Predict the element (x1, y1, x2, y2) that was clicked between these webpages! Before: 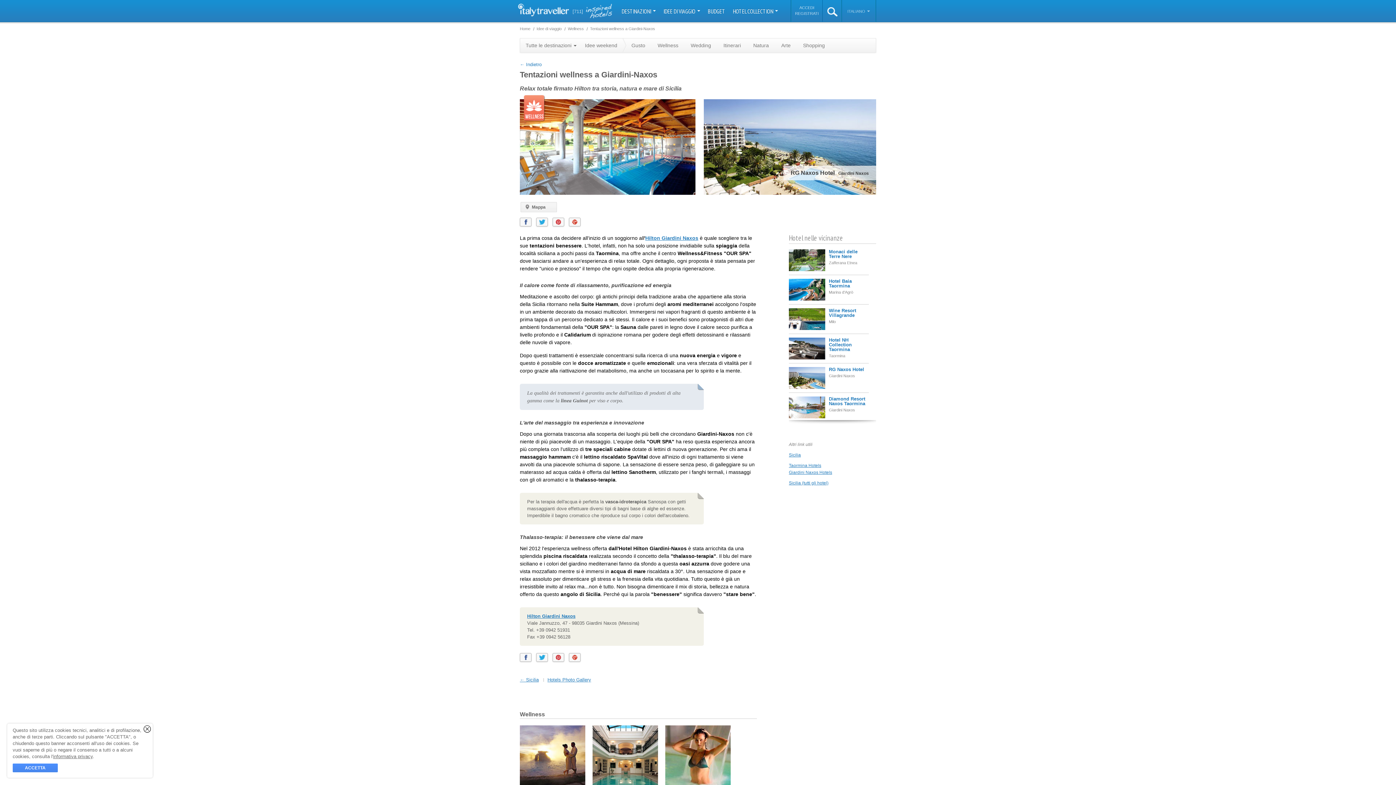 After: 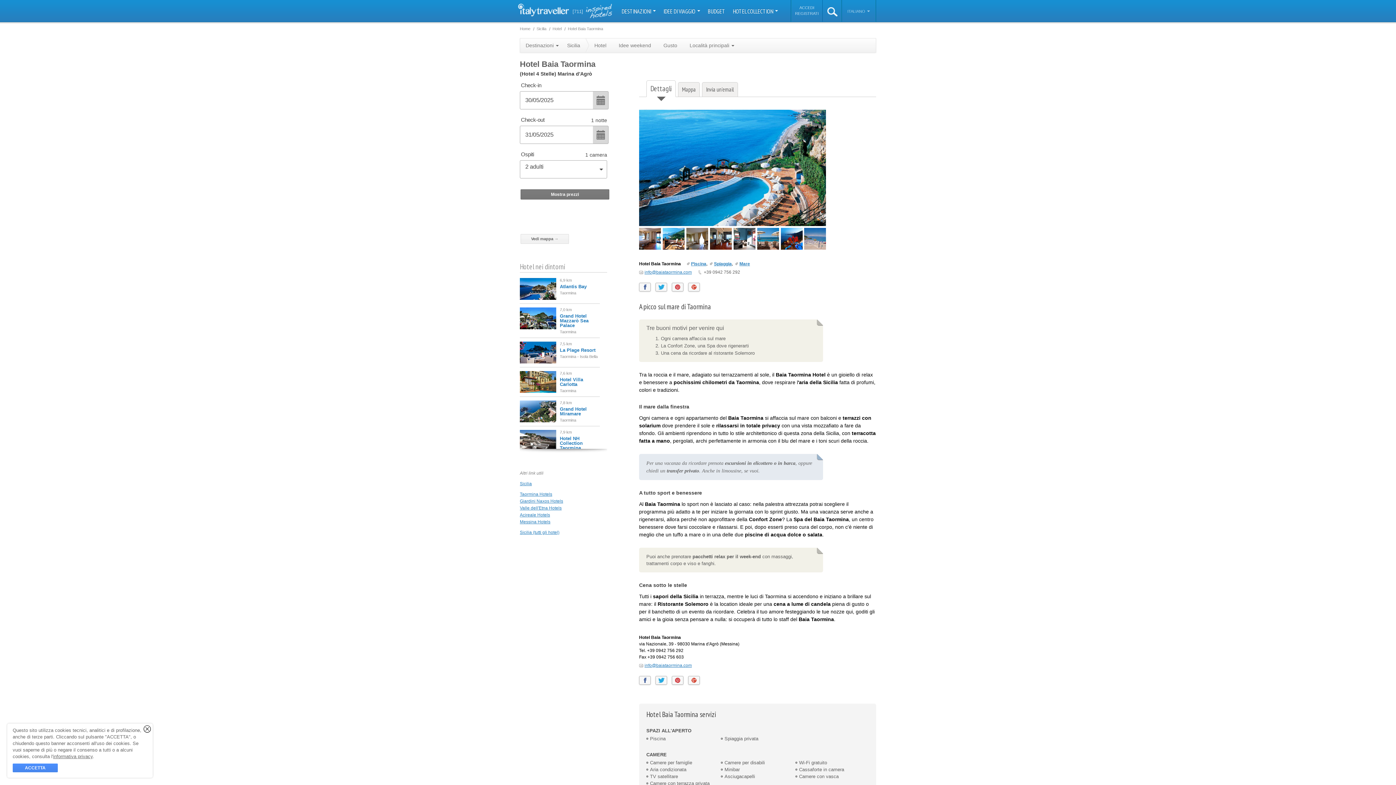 Action: bbox: (789, 278, 825, 300)